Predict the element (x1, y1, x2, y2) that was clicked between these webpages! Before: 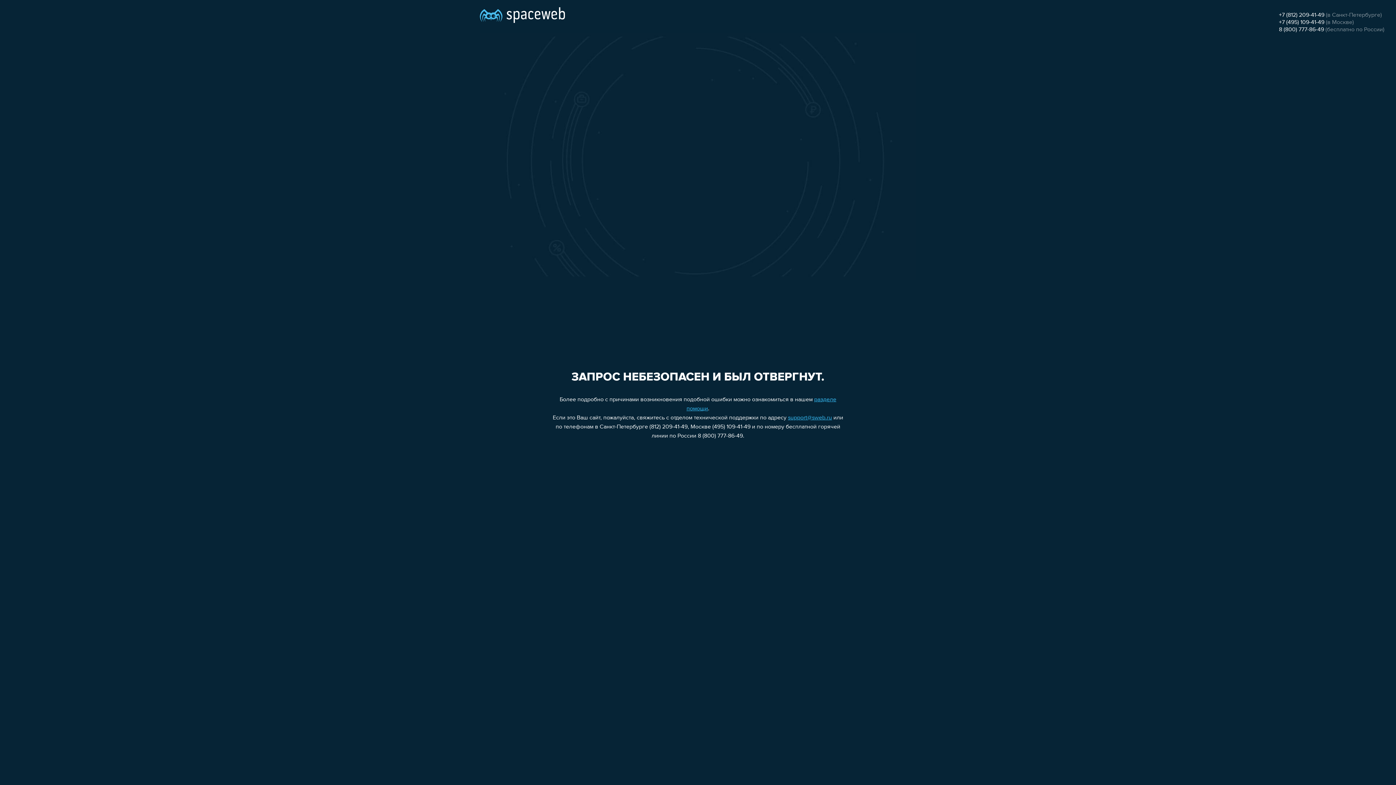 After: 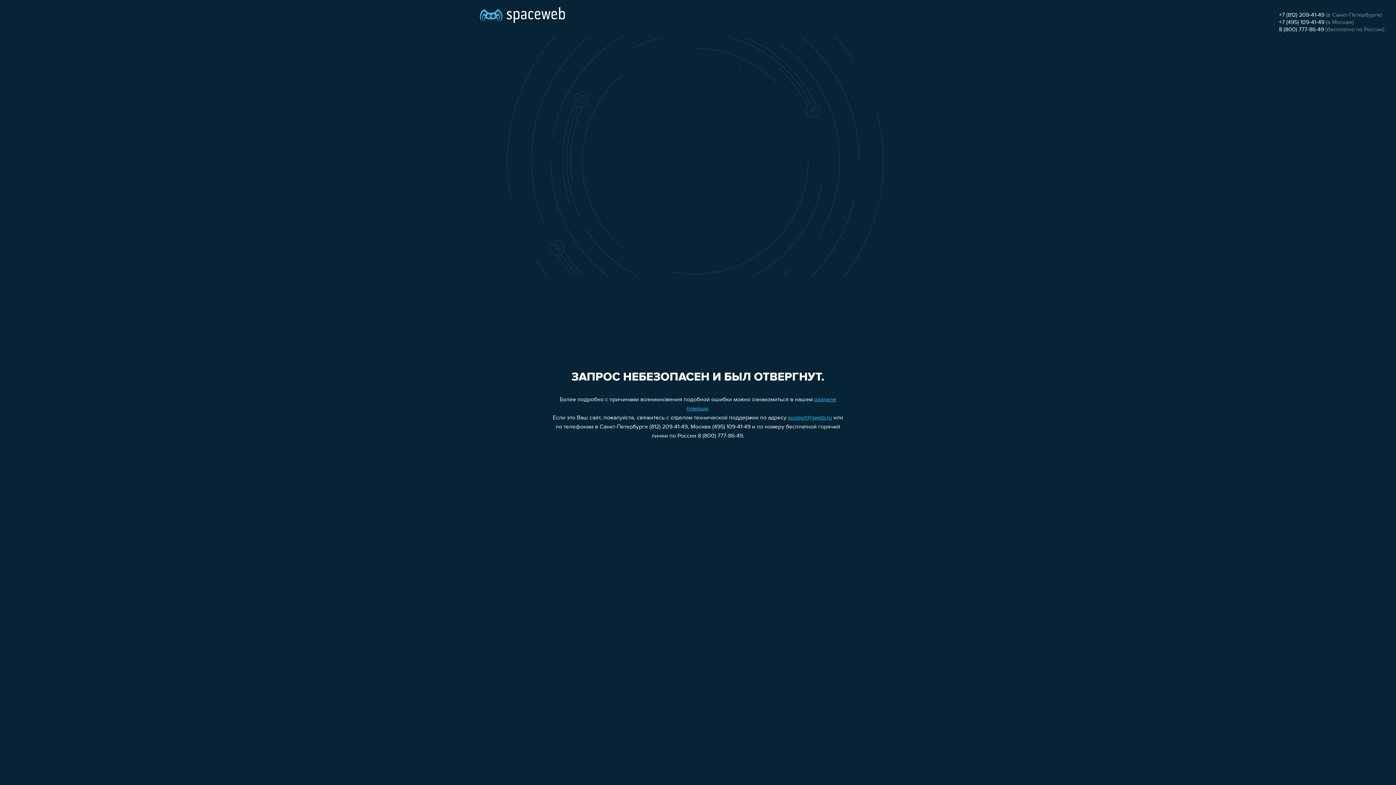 Action: label: +7 (812) 209-41-49 bbox: (1279, 12, 1324, 18)